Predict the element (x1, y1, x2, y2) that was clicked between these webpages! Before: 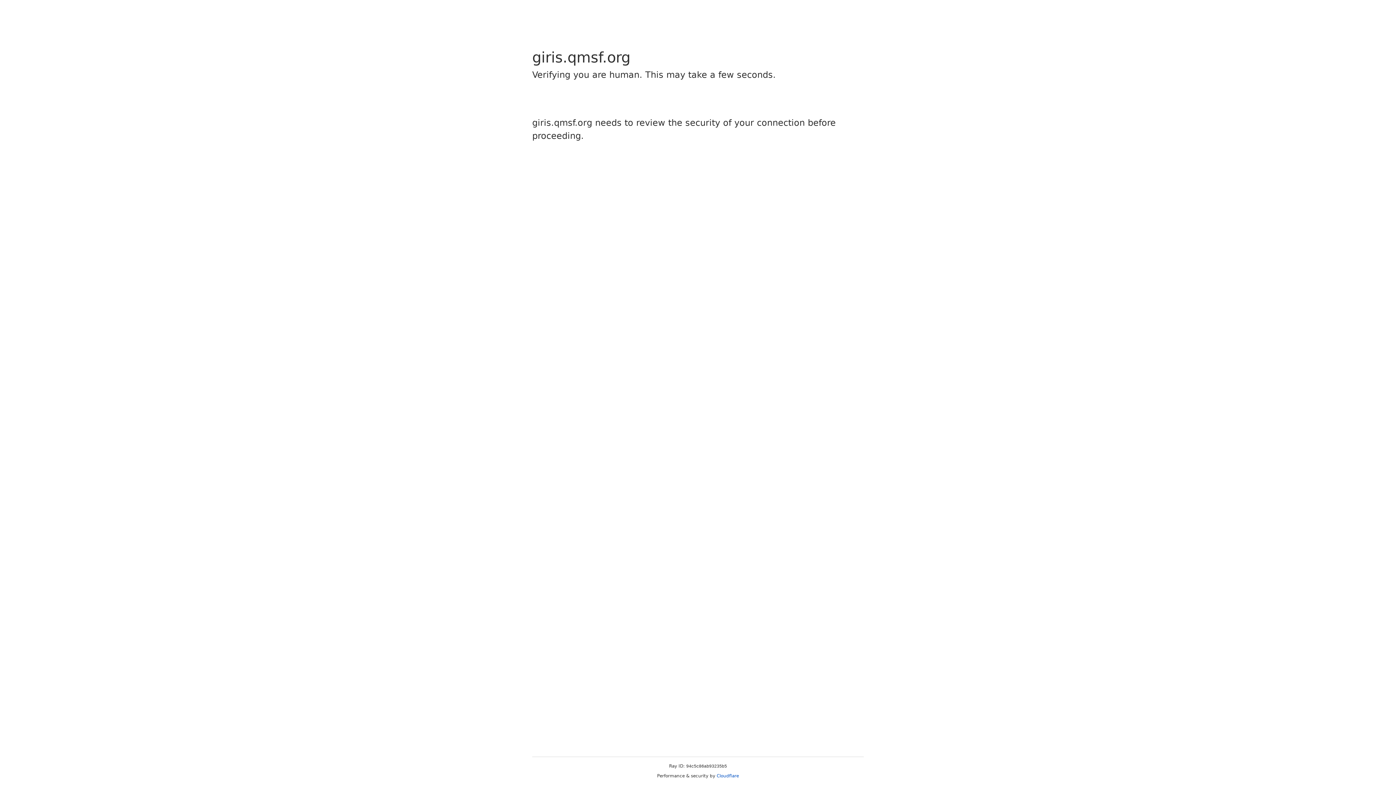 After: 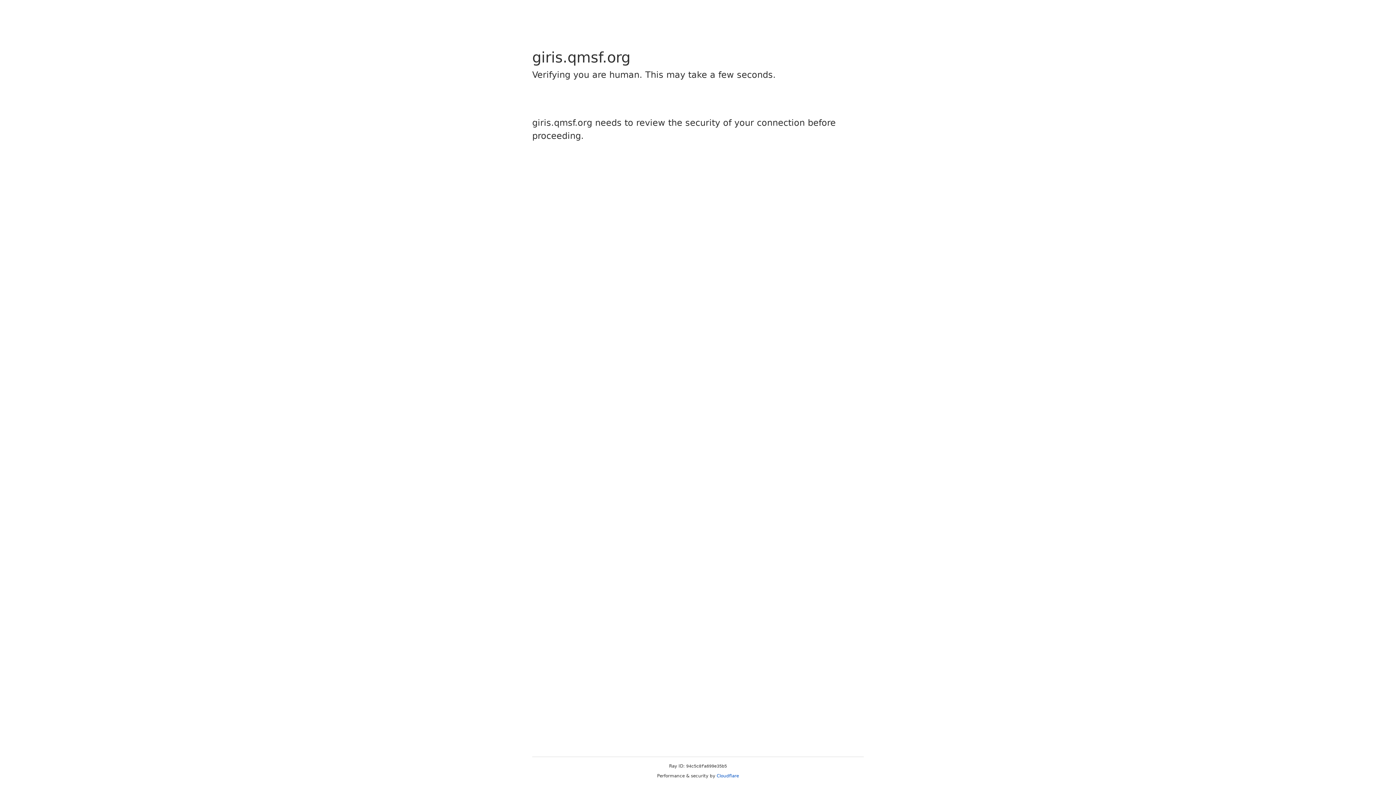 Action: label: Cloudflare bbox: (716, 773, 739, 778)